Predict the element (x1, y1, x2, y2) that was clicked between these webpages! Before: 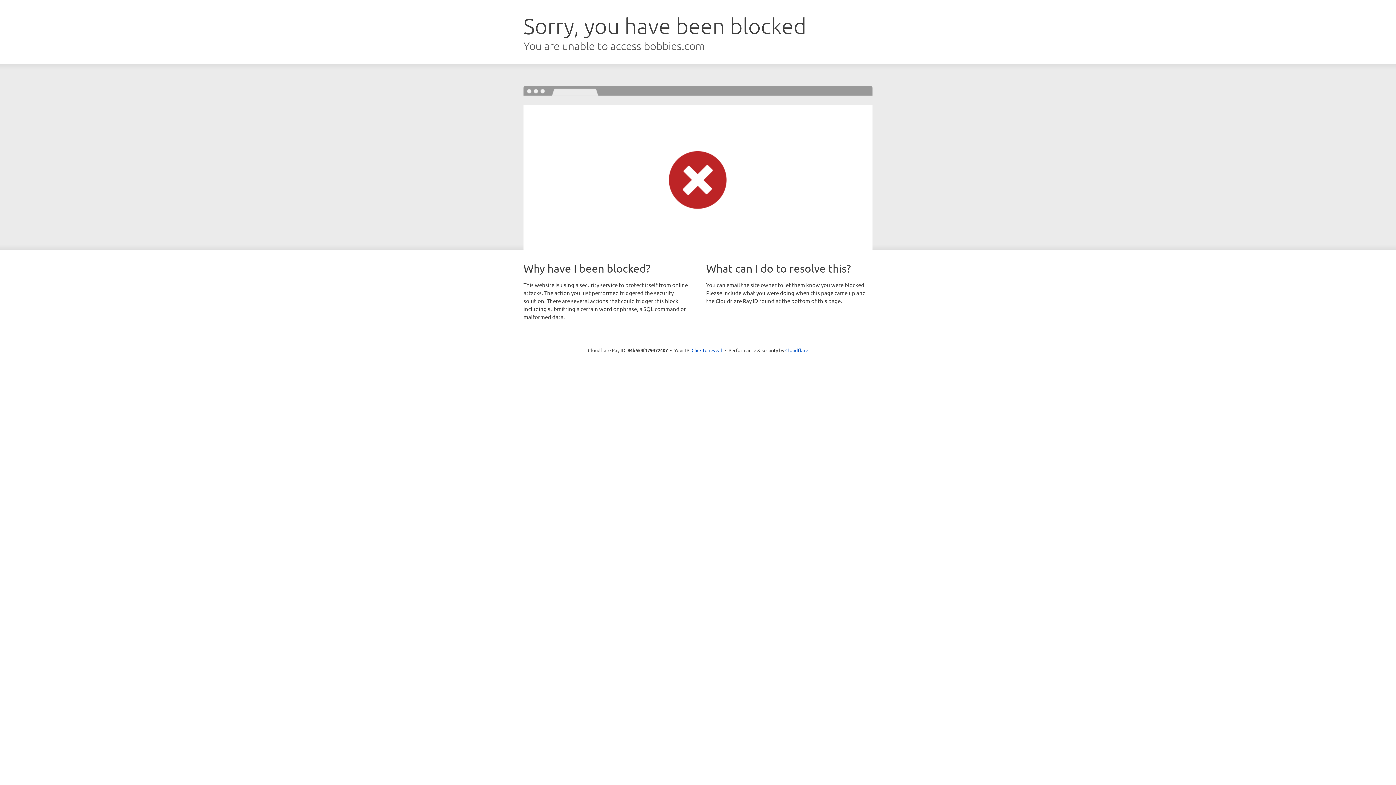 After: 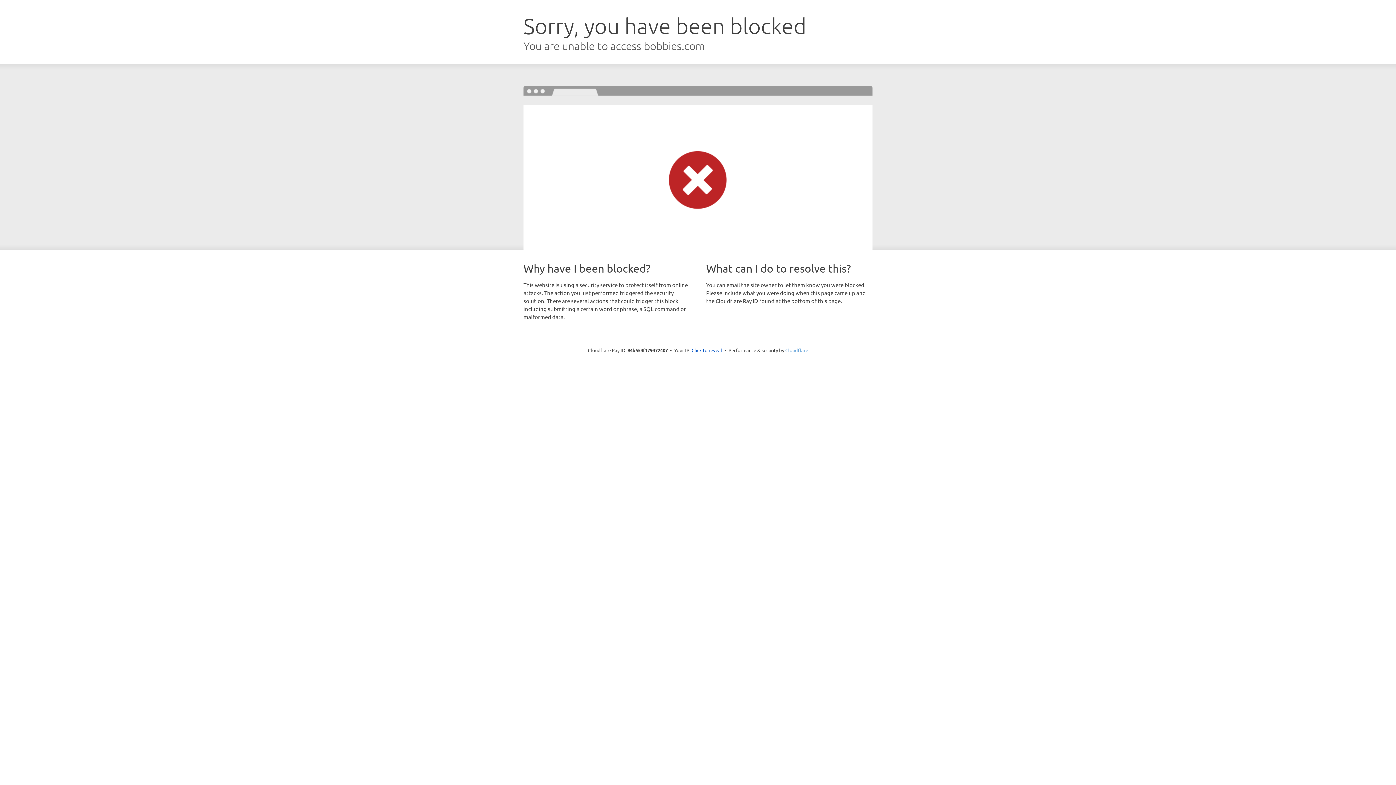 Action: bbox: (785, 347, 808, 353) label: Cloudflare